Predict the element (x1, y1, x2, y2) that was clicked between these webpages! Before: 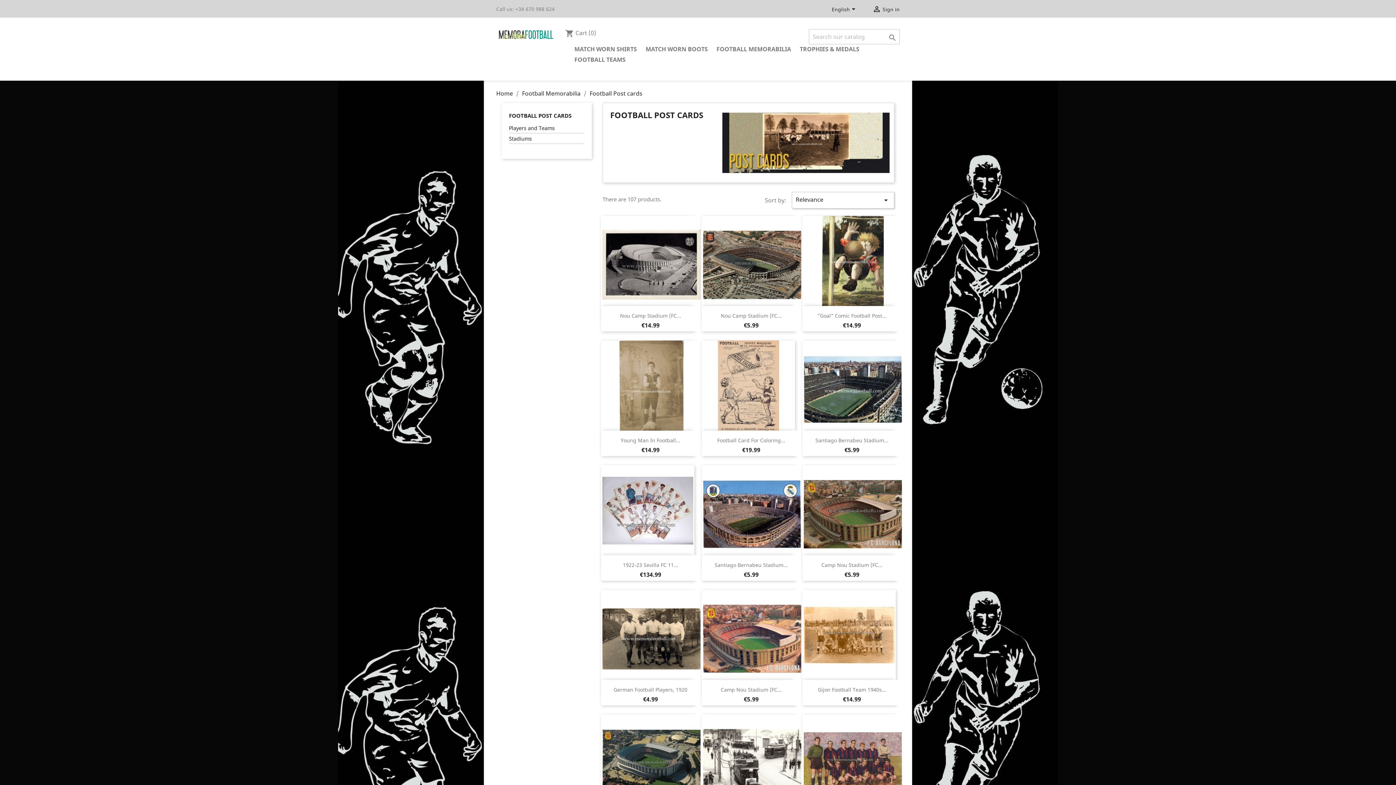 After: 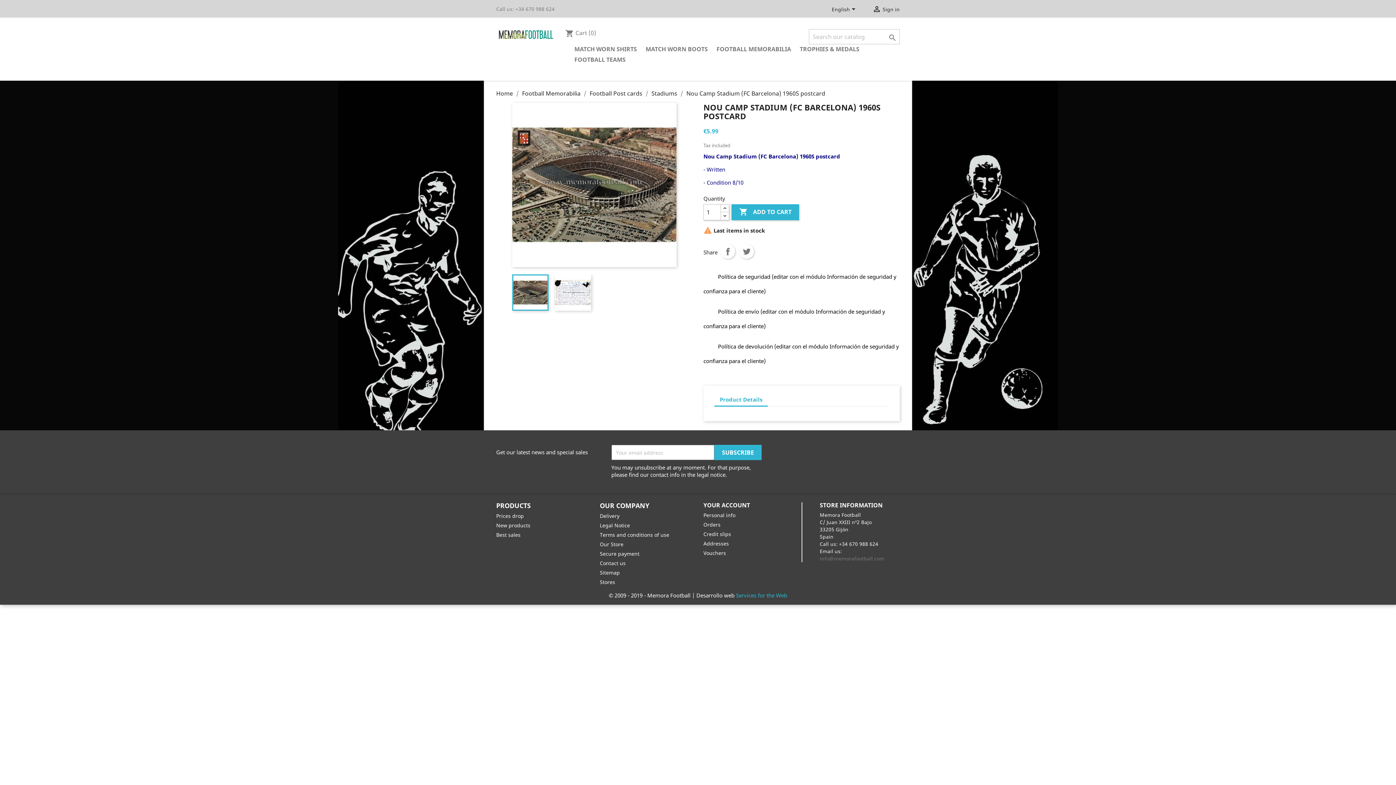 Action: label: Nou Camp Stadium (FC... bbox: (720, 312, 782, 319)